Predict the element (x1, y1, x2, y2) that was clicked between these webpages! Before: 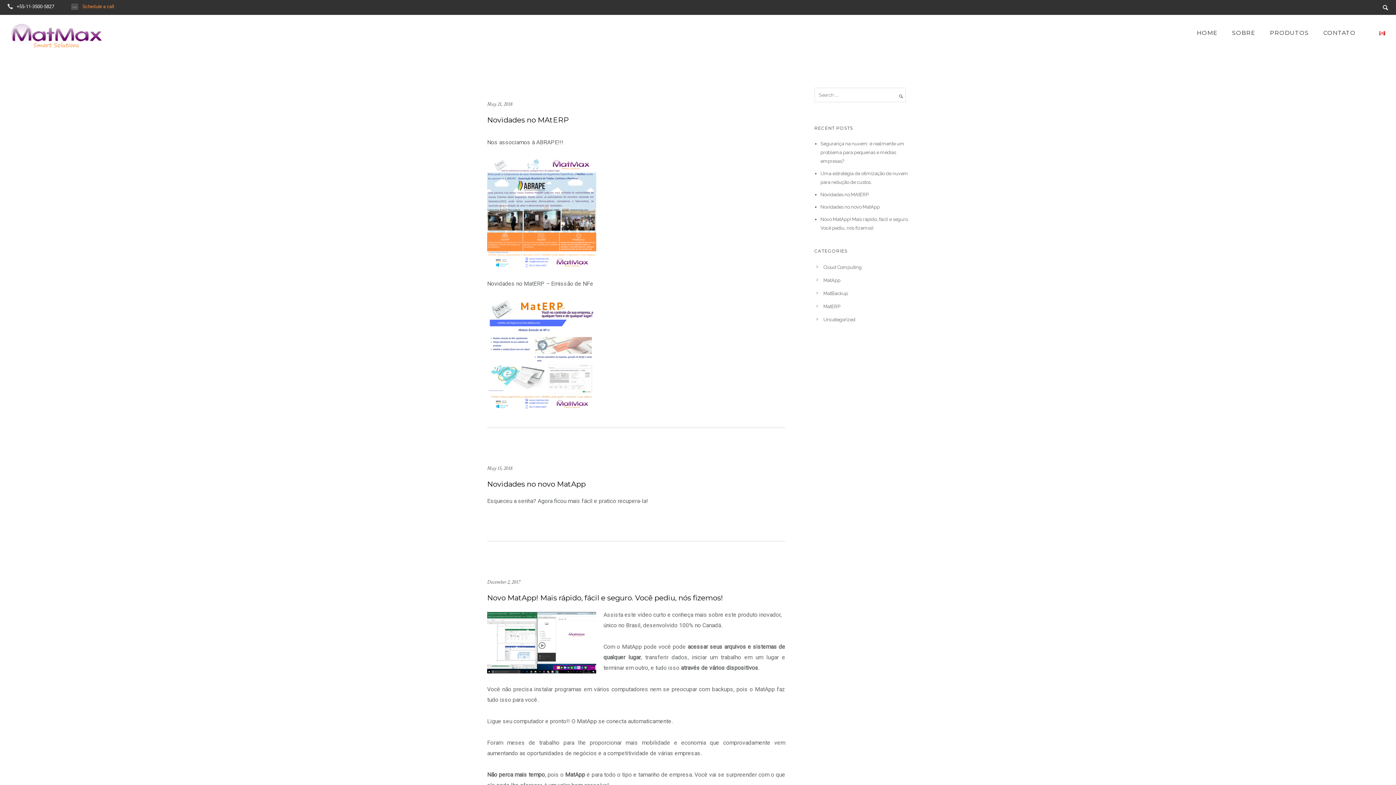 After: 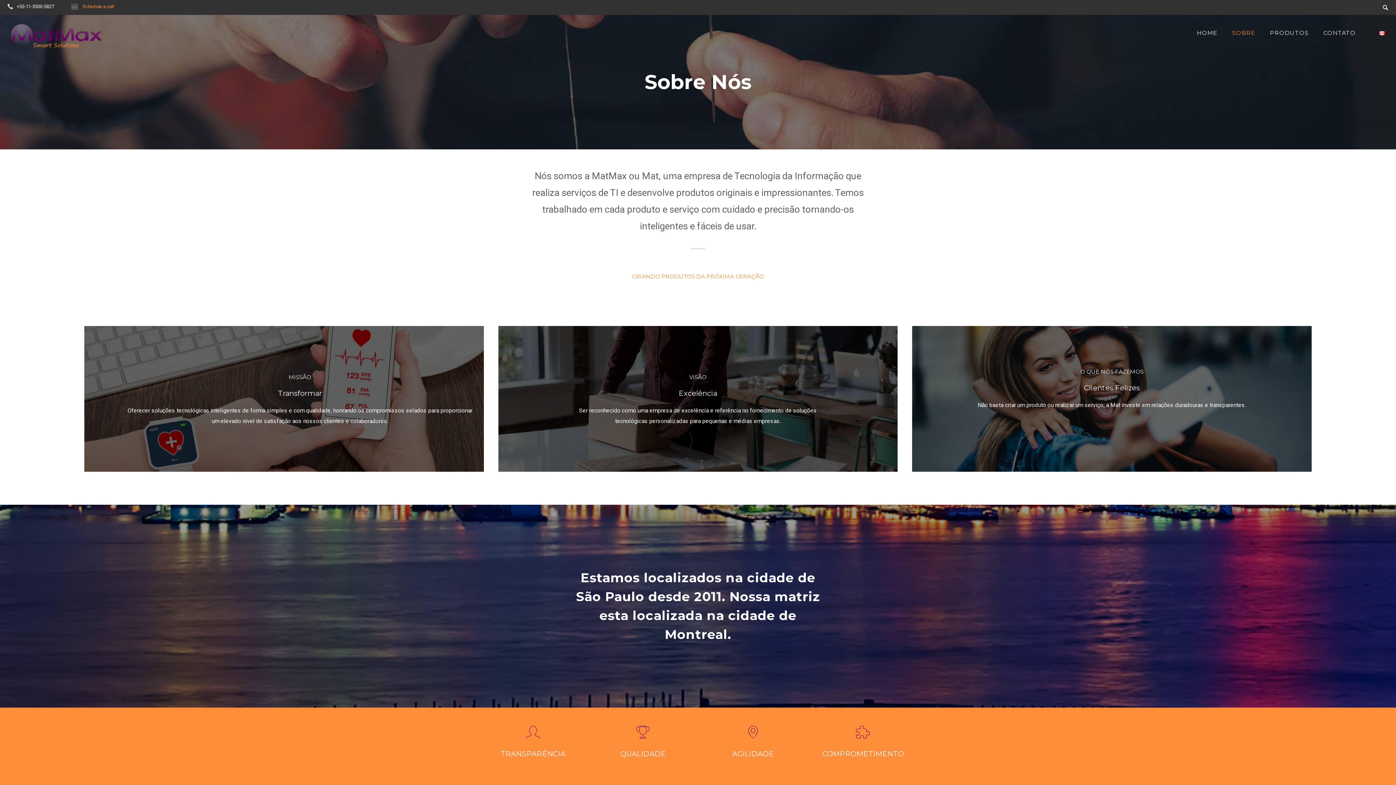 Action: bbox: (1225, 29, 1262, 36) label: SOBRE